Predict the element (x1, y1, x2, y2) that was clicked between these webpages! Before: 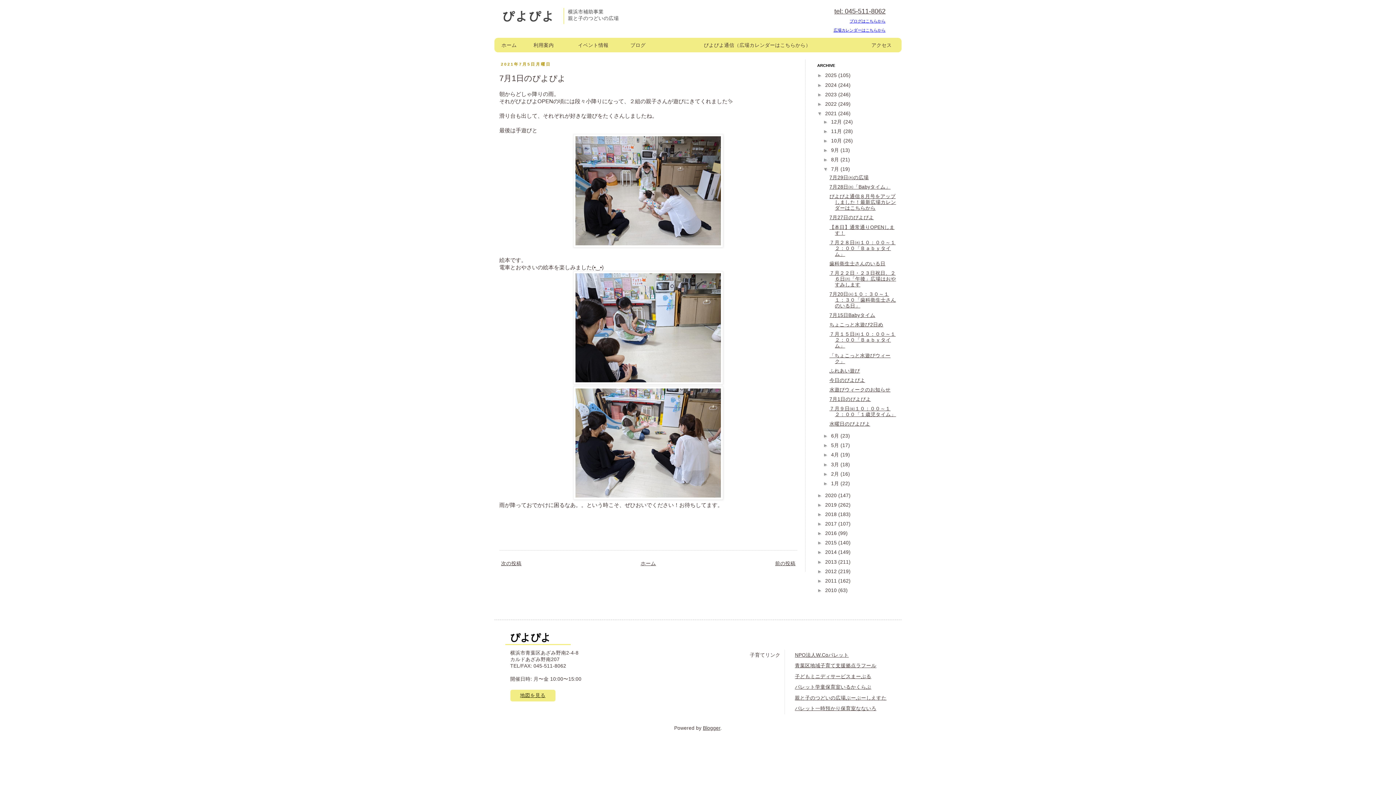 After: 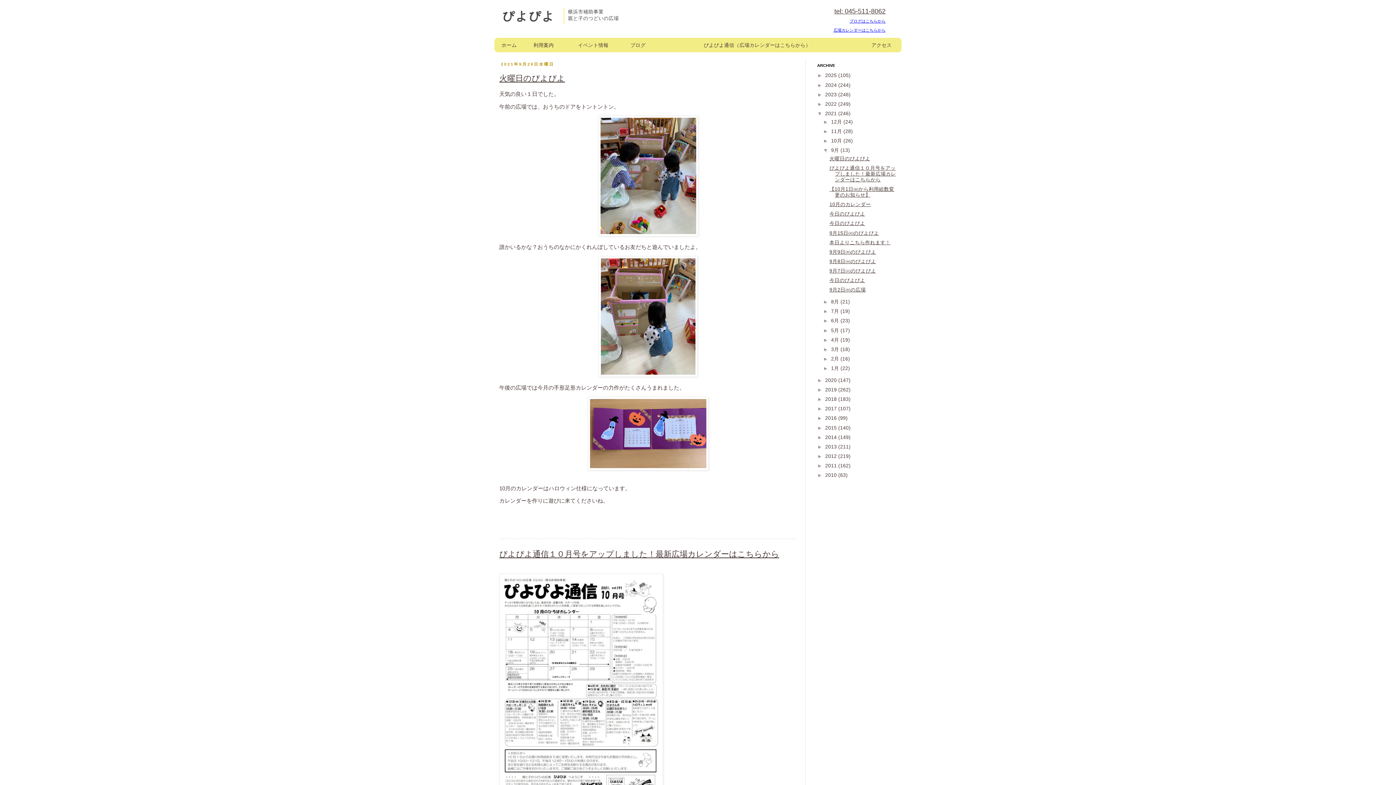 Action: label: 9月  bbox: (831, 147, 840, 153)